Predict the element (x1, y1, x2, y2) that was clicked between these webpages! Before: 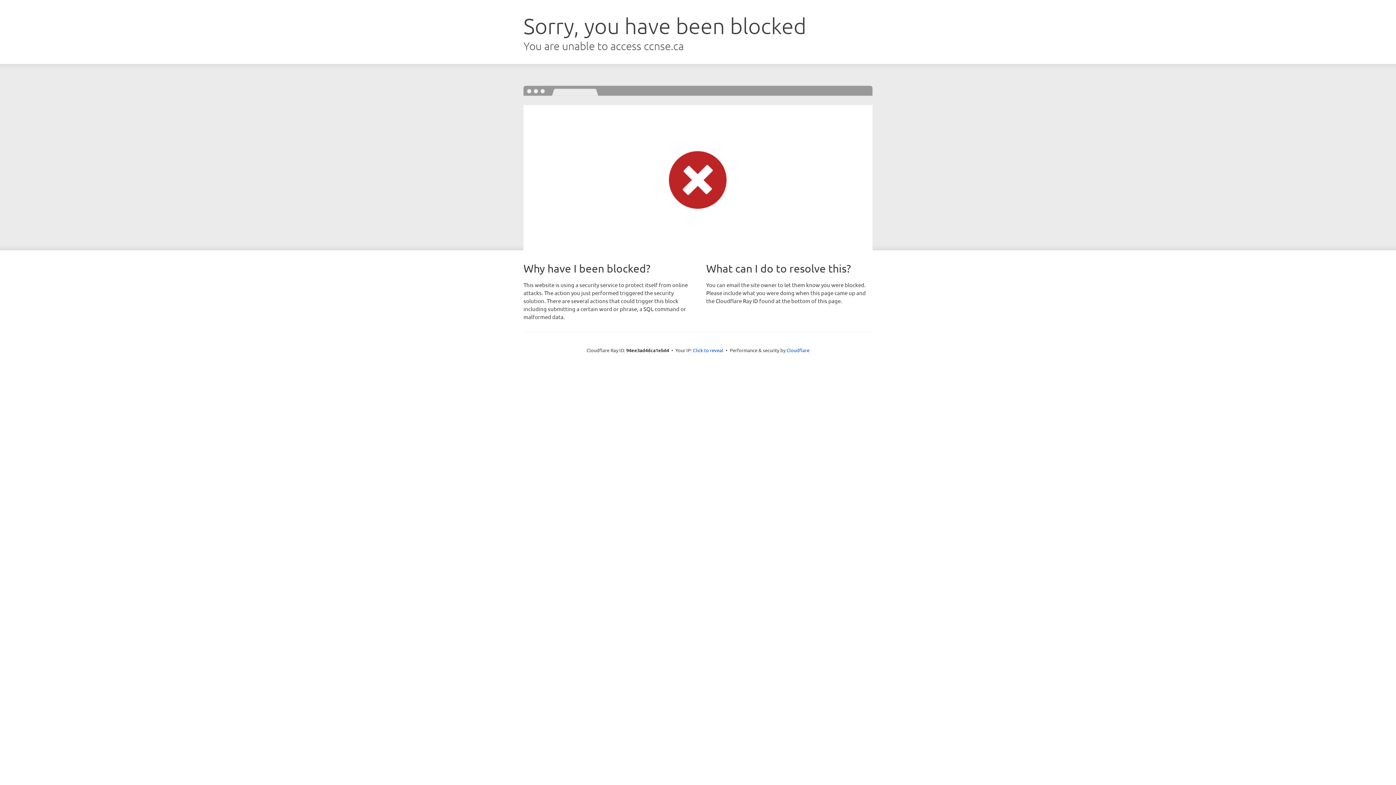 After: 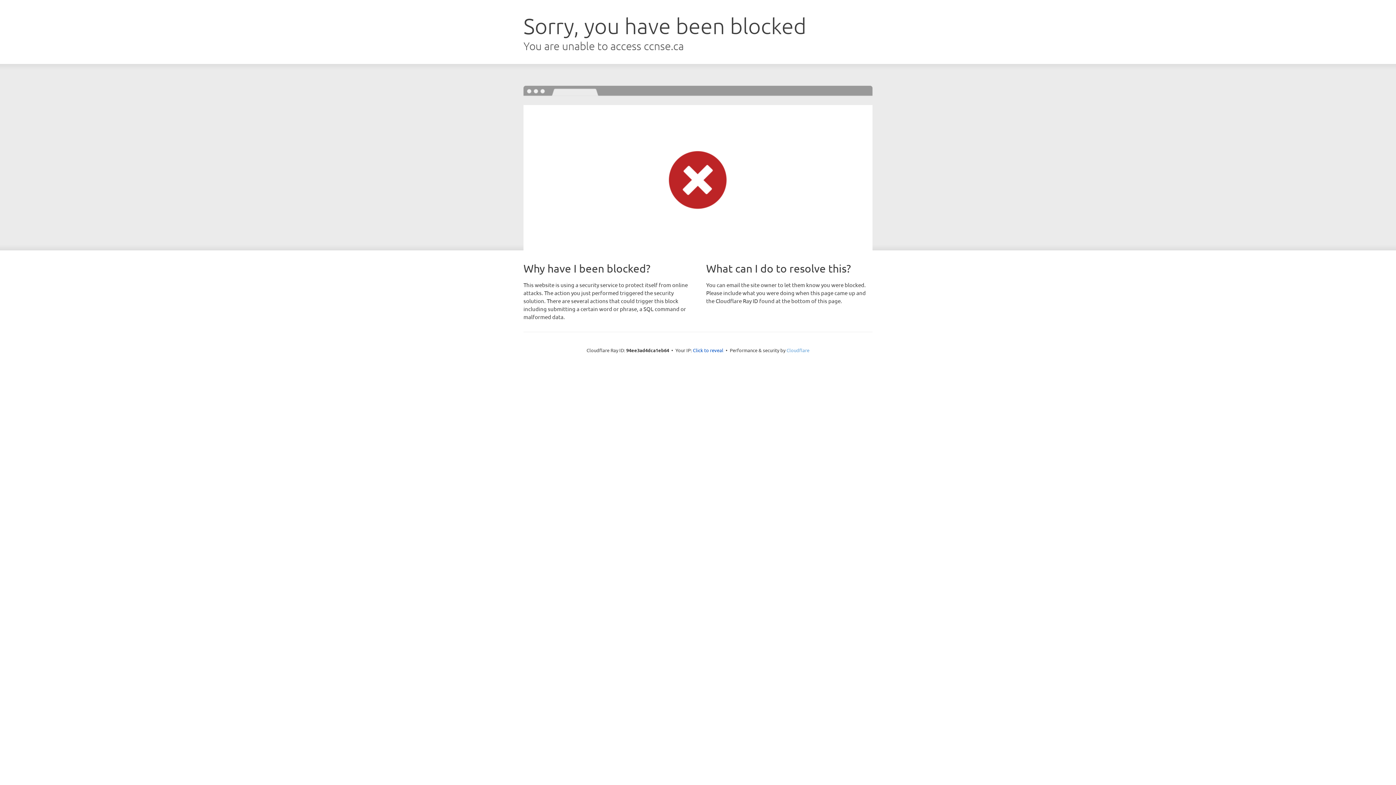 Action: bbox: (786, 347, 809, 353) label: Cloudflare